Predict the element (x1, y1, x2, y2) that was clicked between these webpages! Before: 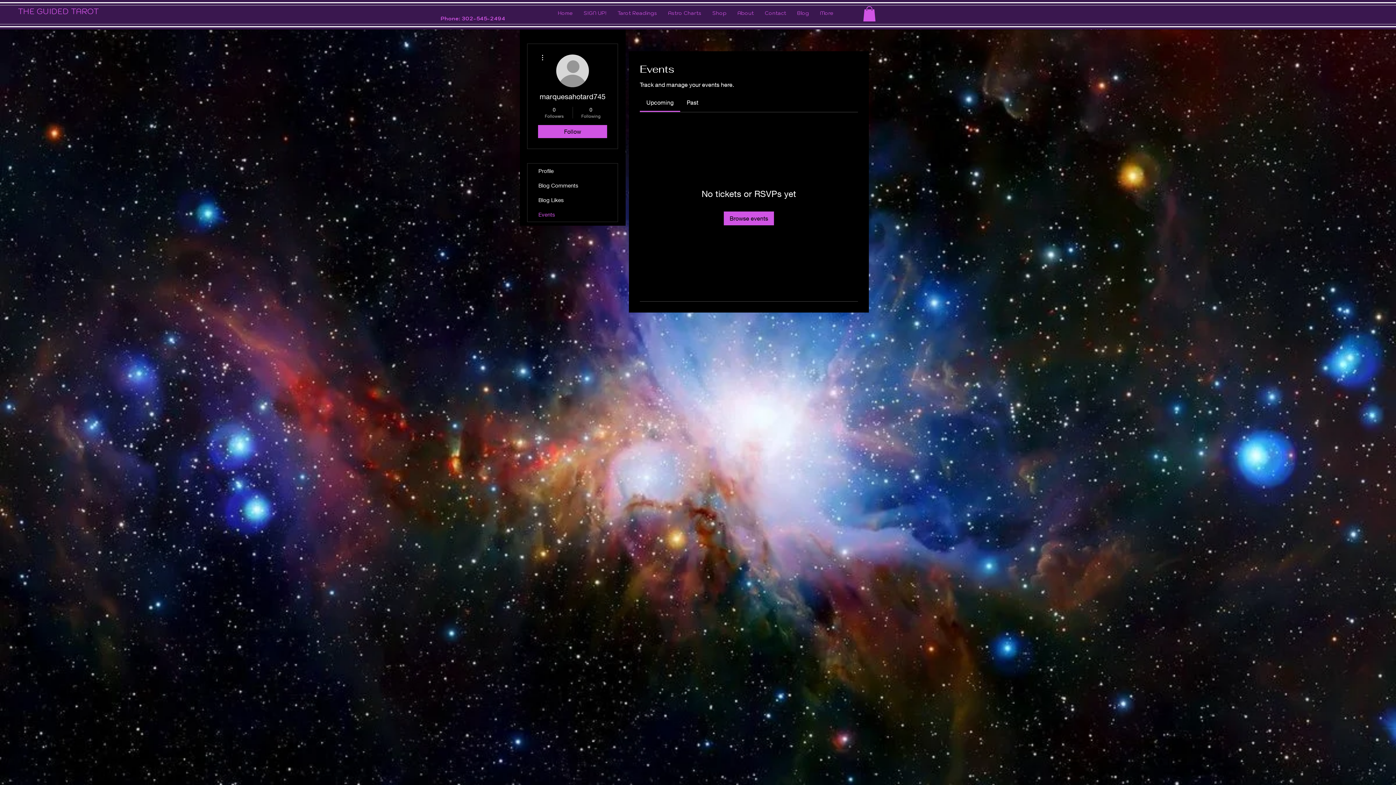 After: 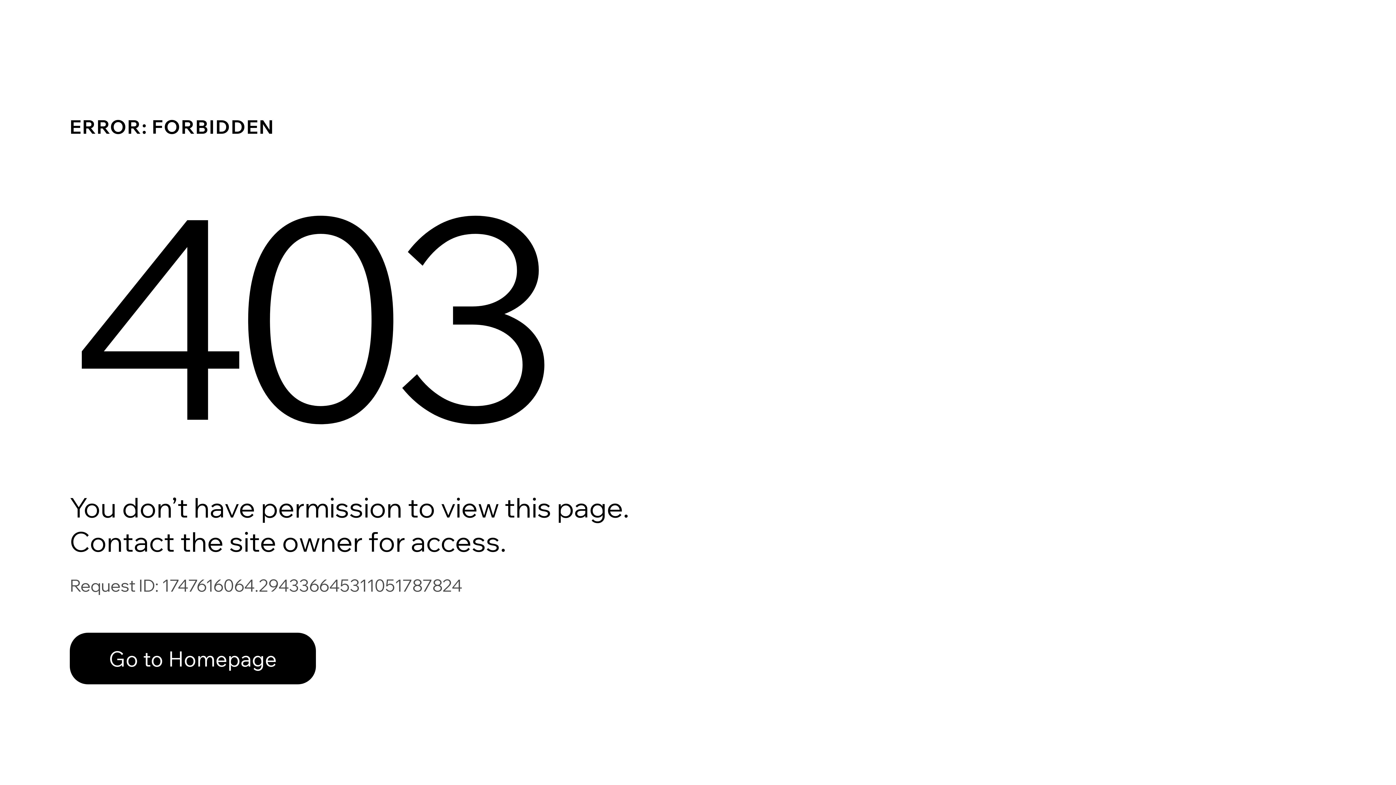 Action: label: Profile bbox: (527, 163, 617, 178)